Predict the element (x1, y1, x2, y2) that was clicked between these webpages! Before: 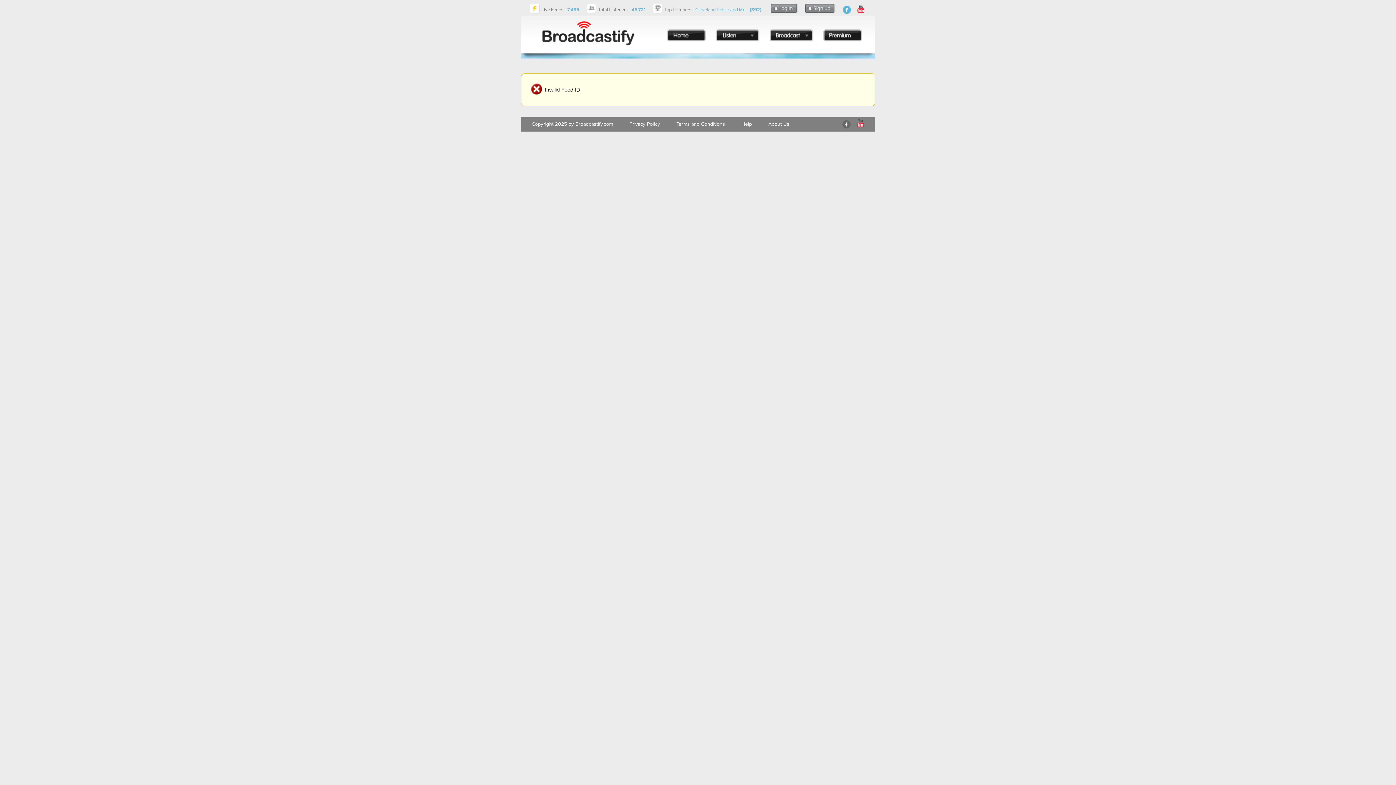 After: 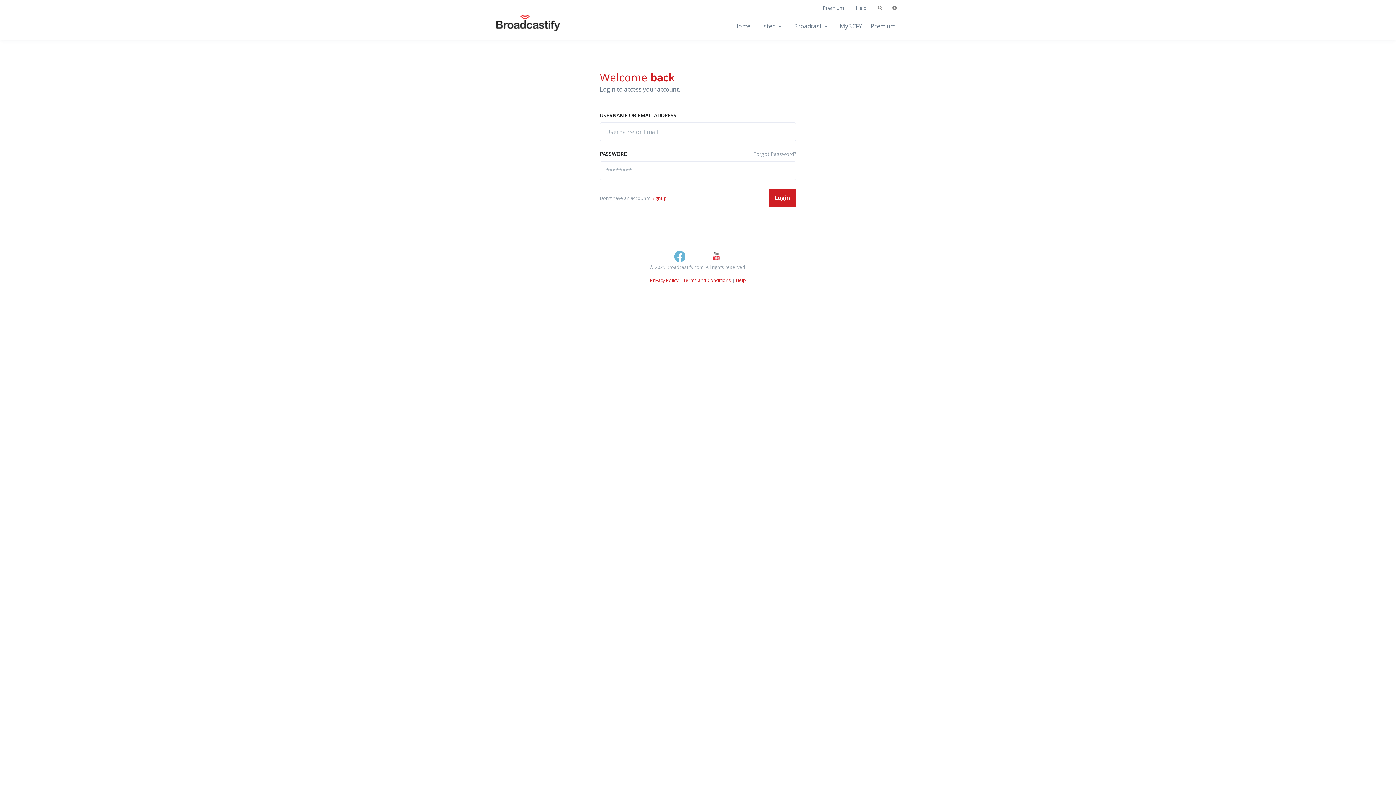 Action: bbox: (770, 4, 797, 13)